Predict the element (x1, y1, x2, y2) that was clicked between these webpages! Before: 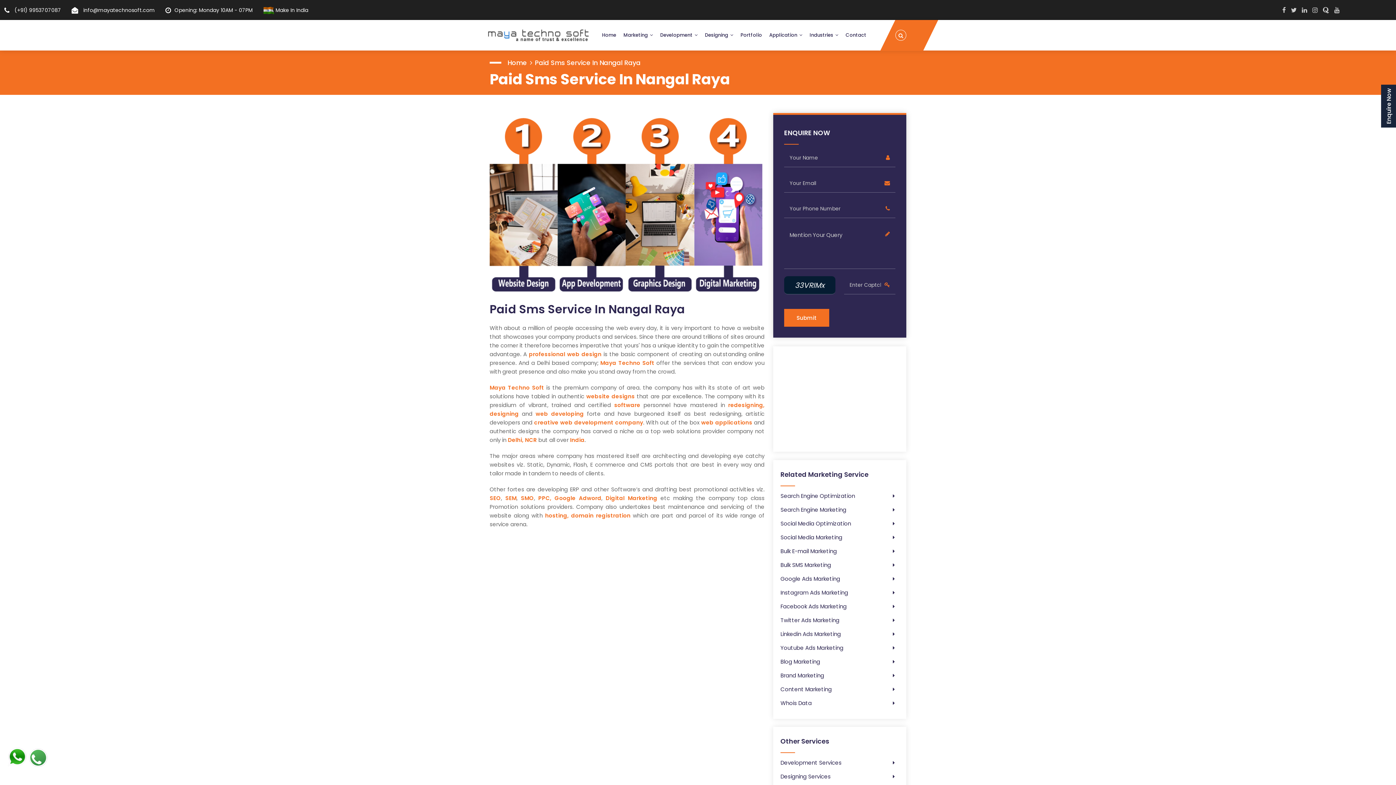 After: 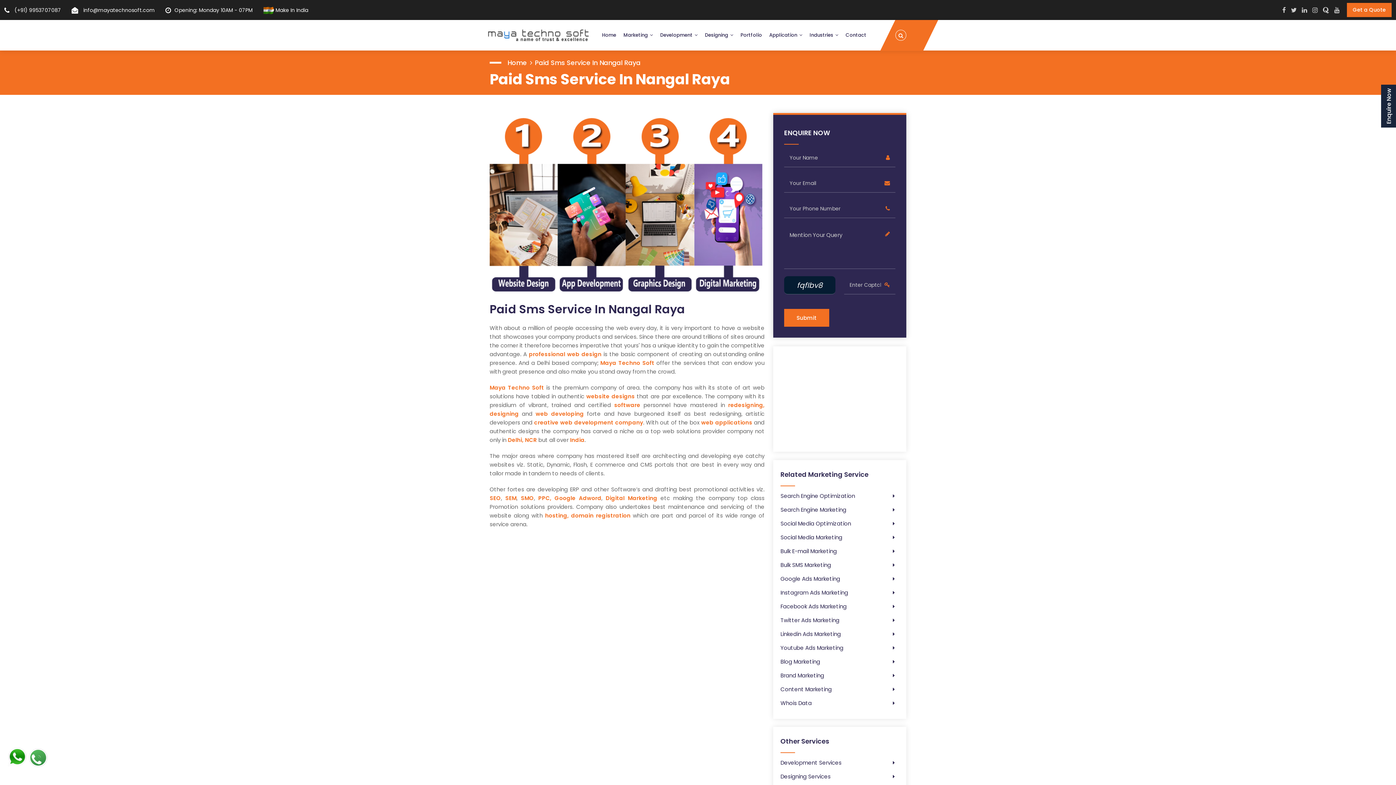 Action: bbox: (534, 57, 643, 67) label: Paid Sms Service In Nangal Raya